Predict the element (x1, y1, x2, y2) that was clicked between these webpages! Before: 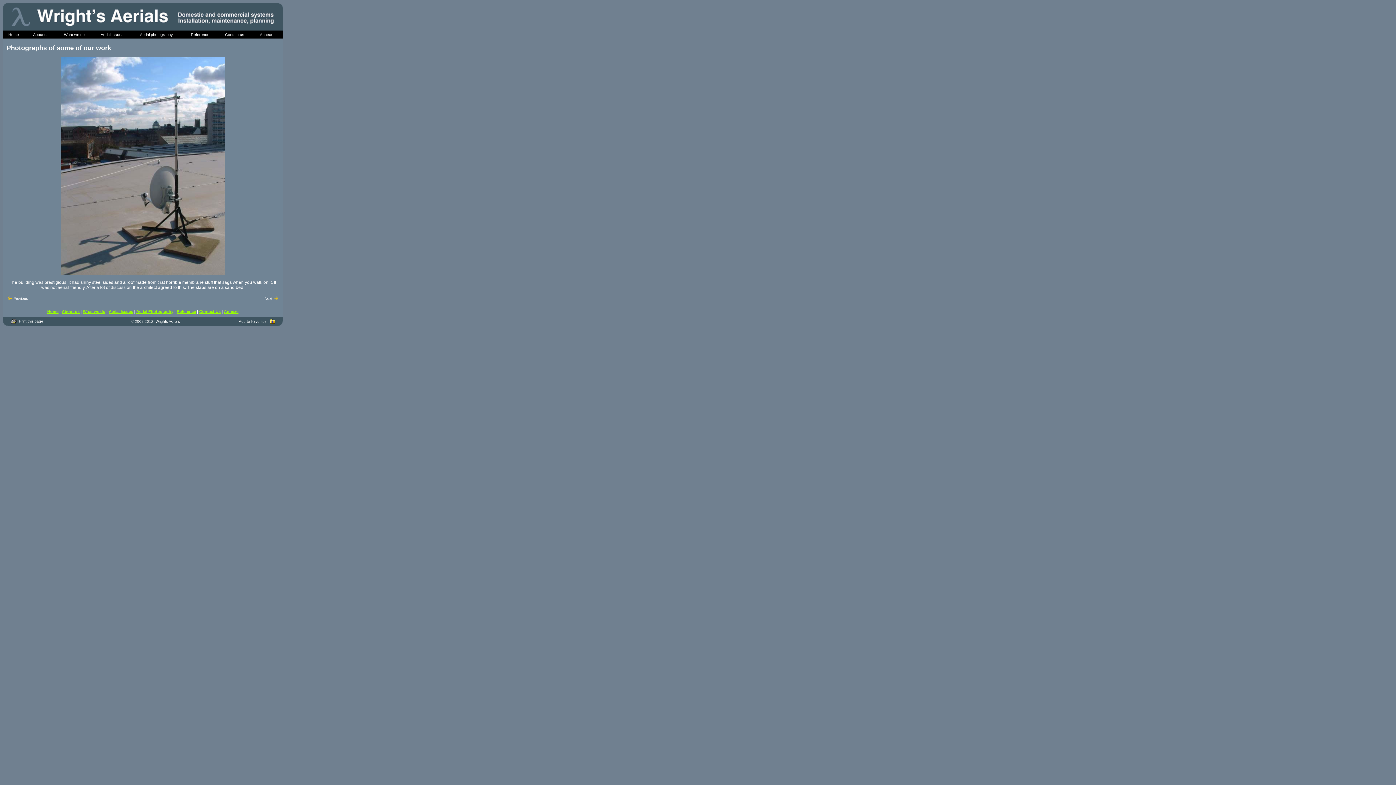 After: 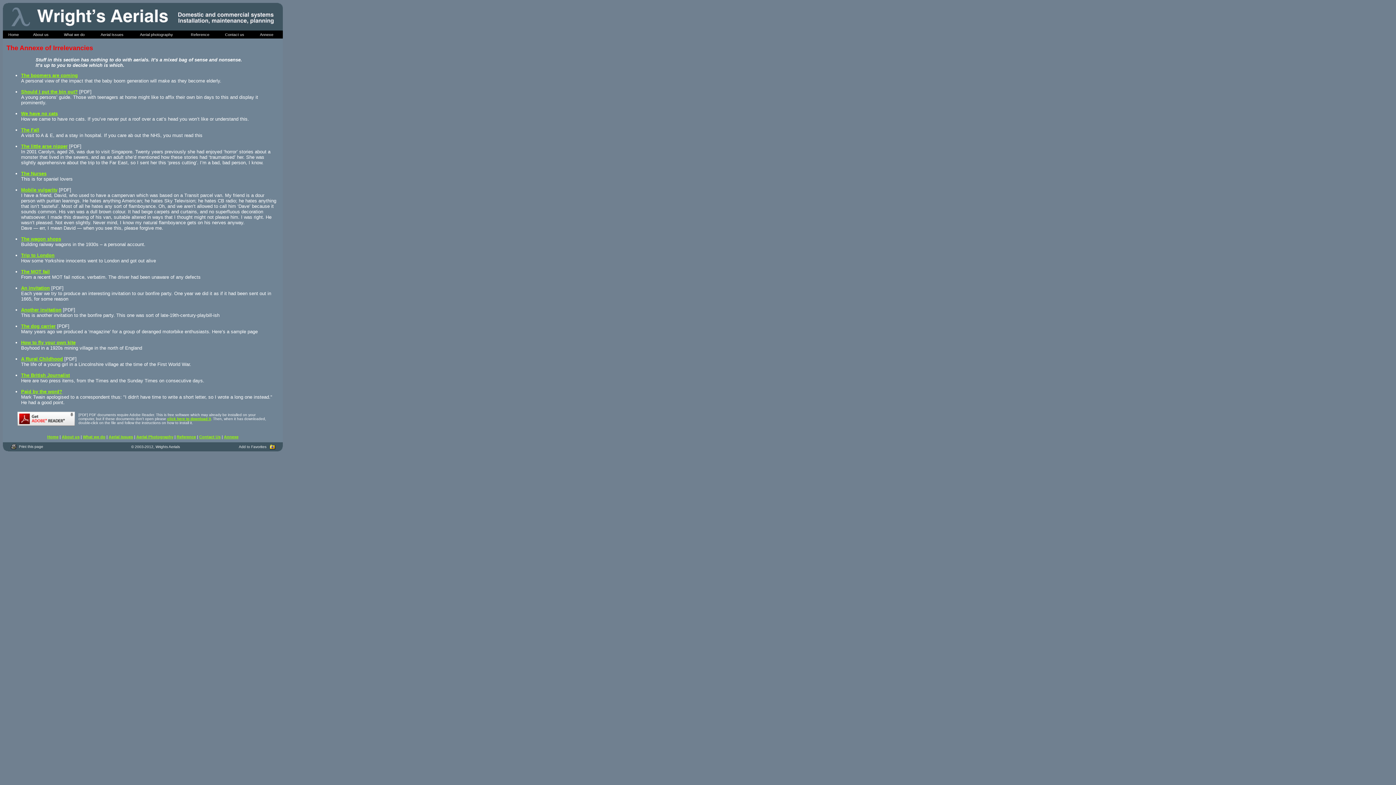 Action: label: Annexe bbox: (224, 309, 238, 313)